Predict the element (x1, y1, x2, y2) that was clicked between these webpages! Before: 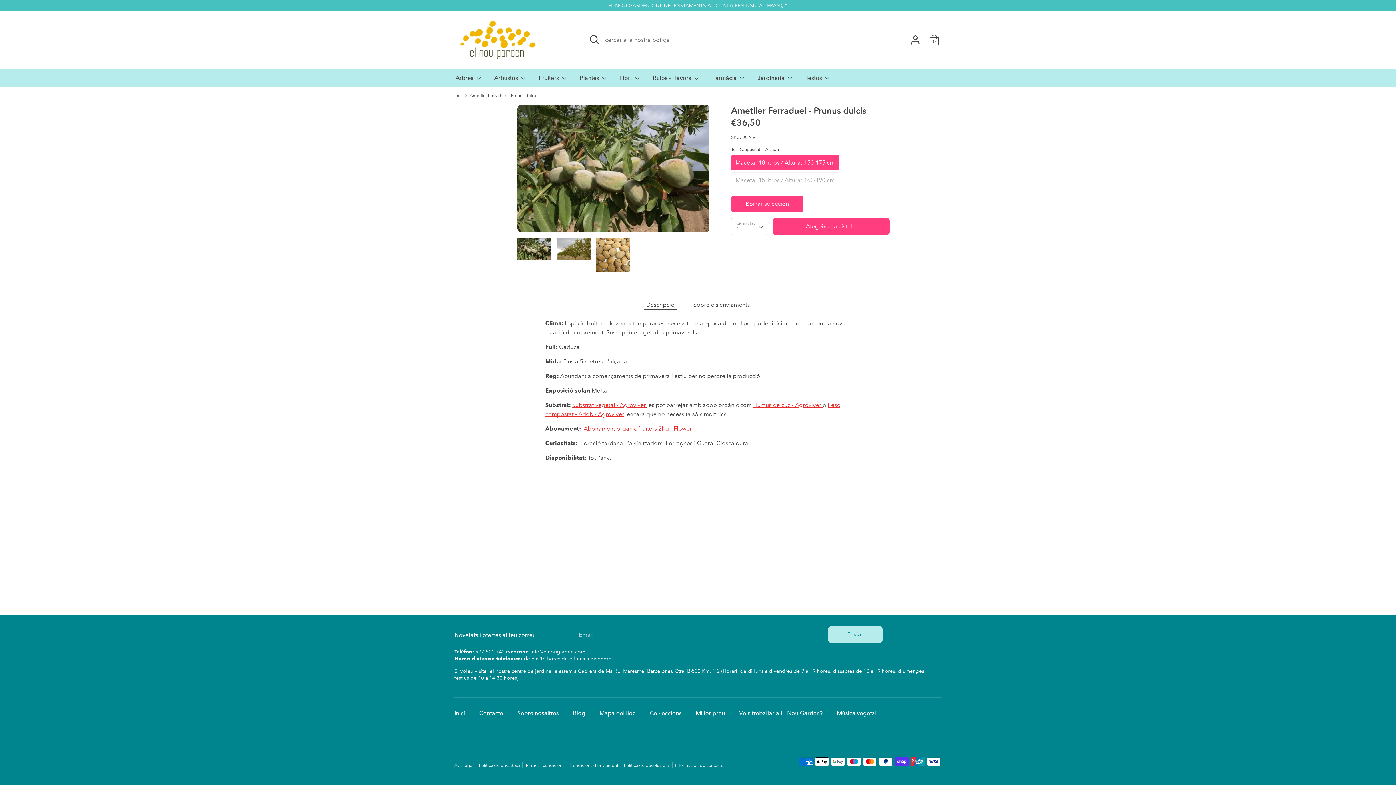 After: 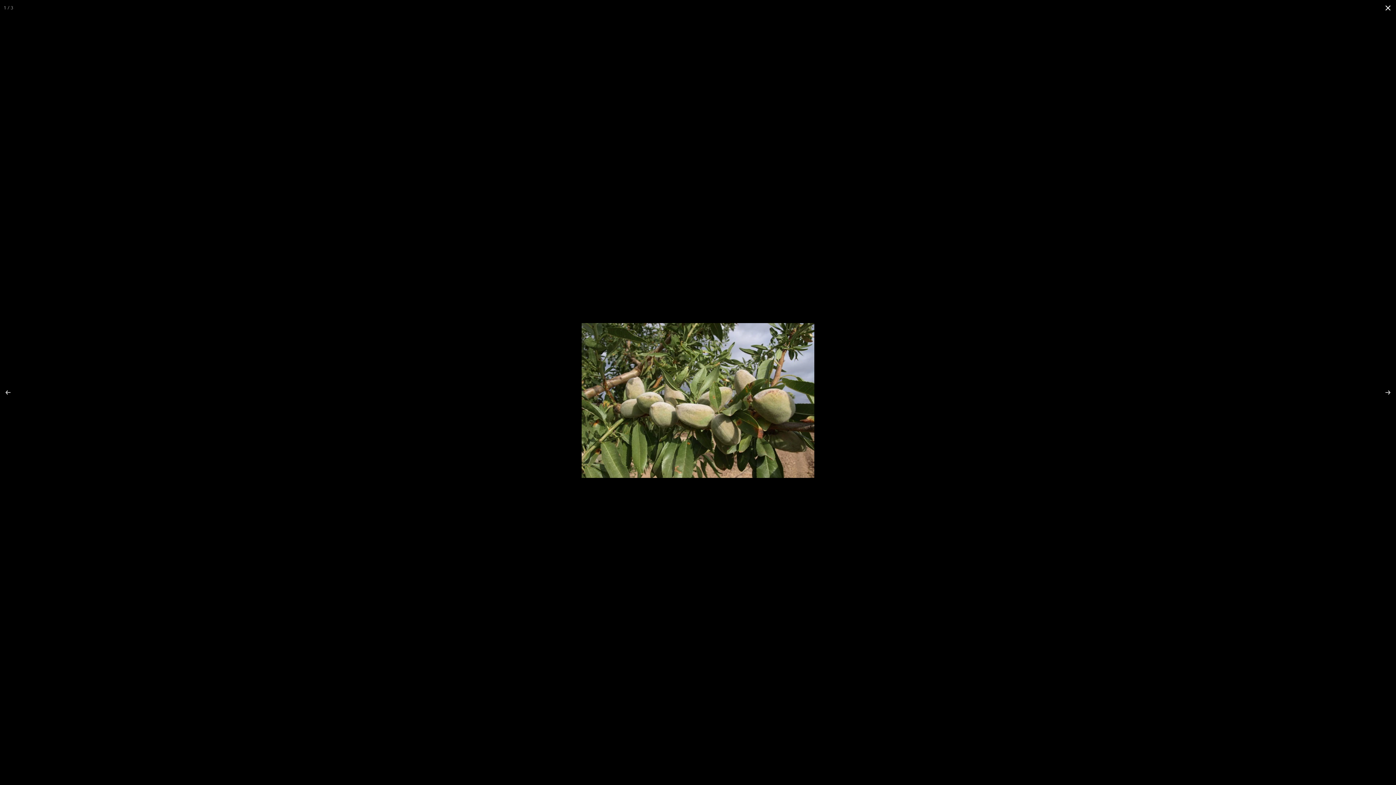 Action: bbox: (517, 104, 709, 232)